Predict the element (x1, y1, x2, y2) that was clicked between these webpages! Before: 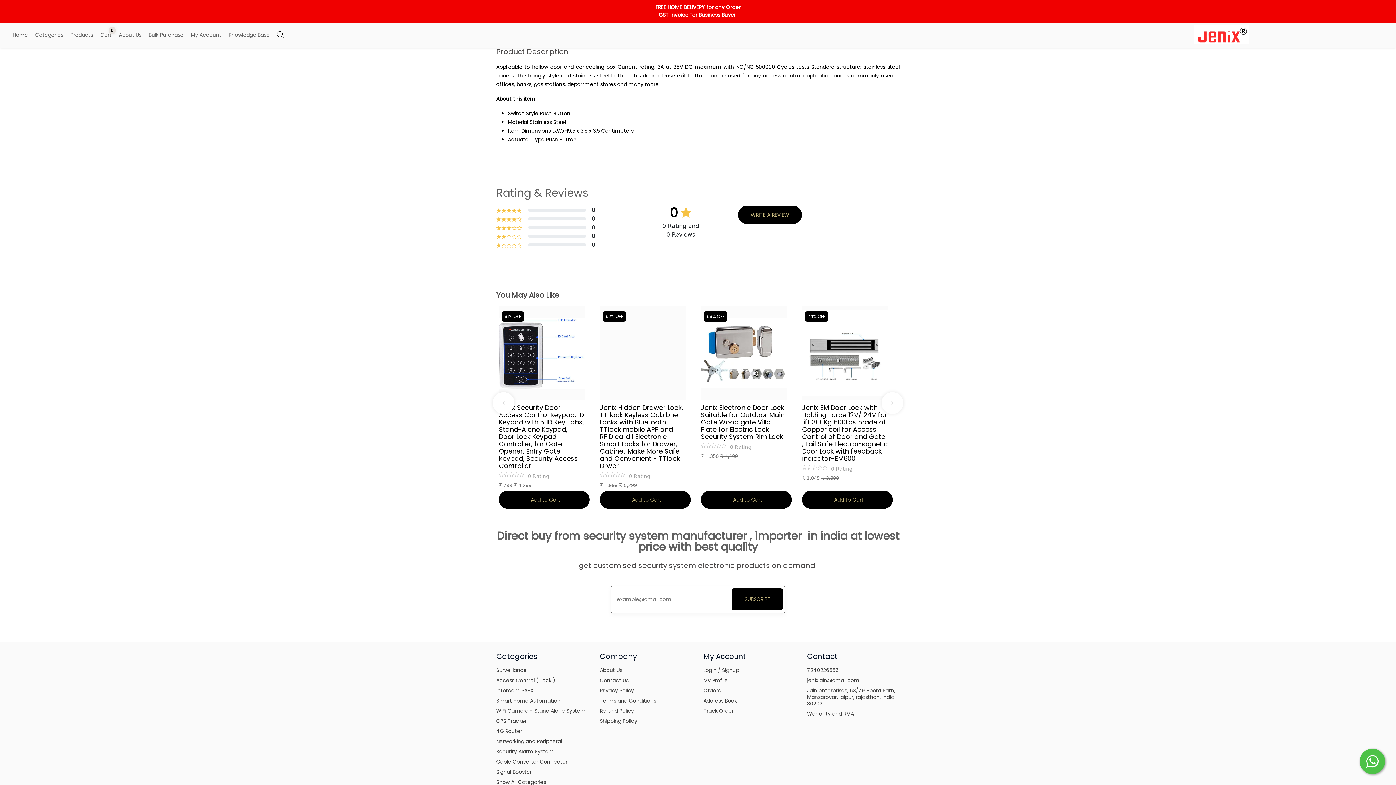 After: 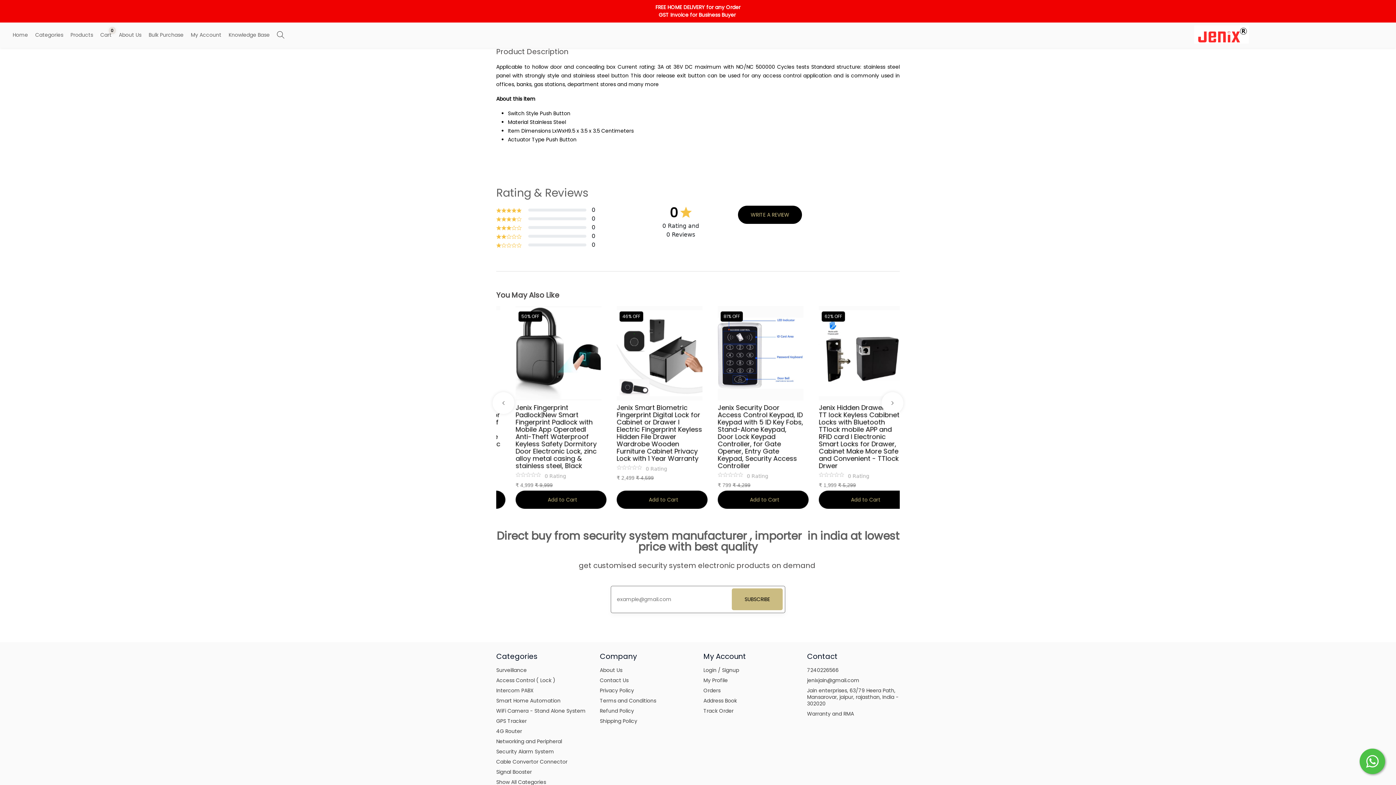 Action: bbox: (732, 588, 782, 610) label: SUBSCRIBE